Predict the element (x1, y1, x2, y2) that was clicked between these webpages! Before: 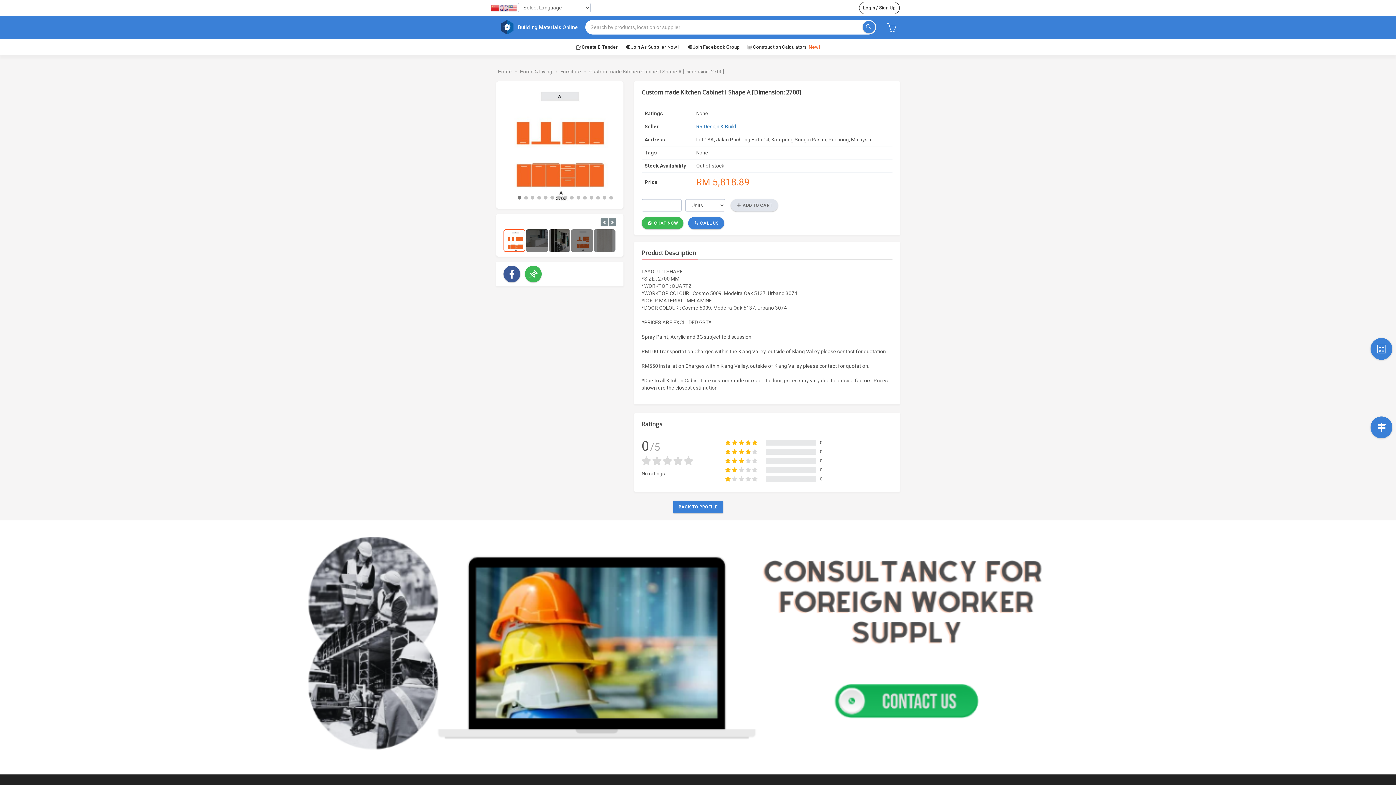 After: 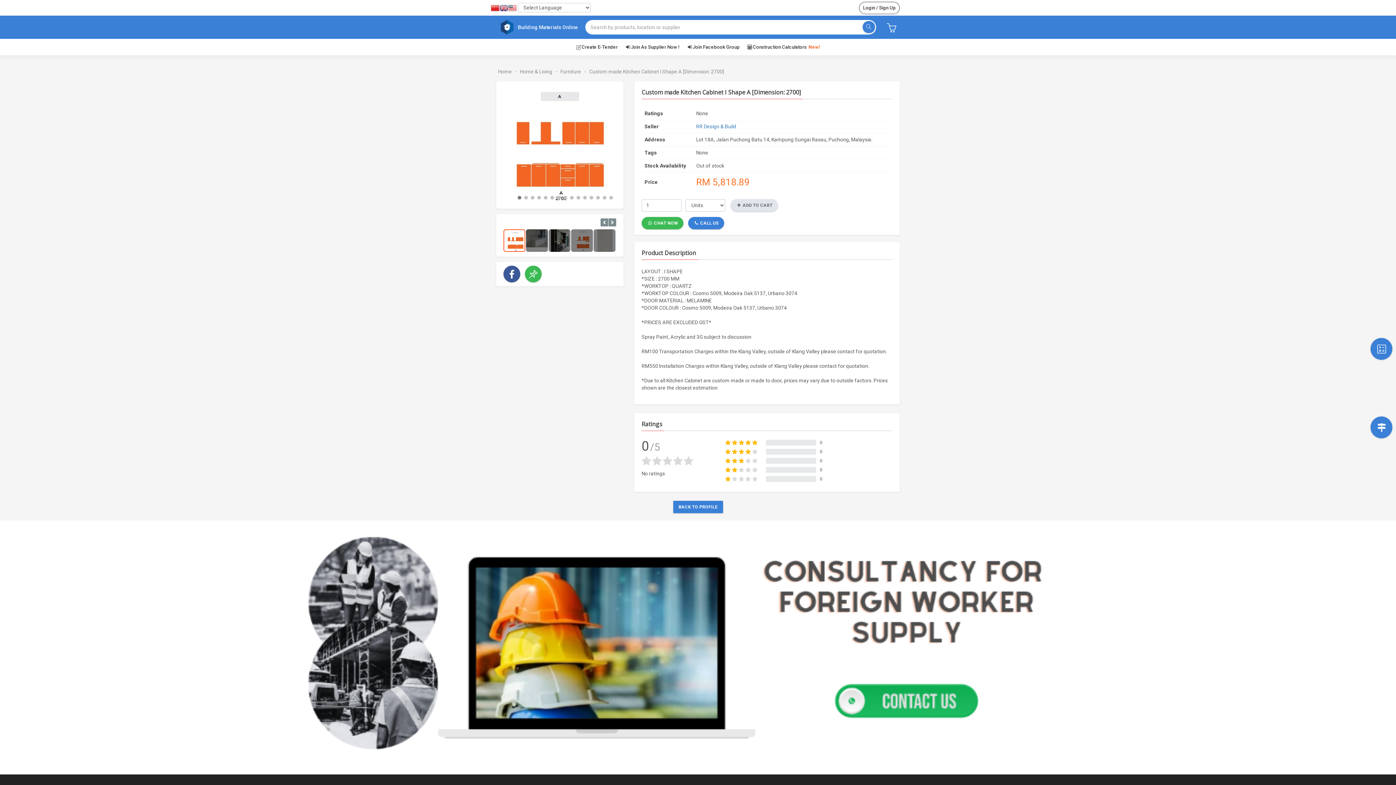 Action: bbox: (1370, 338, 1392, 360)